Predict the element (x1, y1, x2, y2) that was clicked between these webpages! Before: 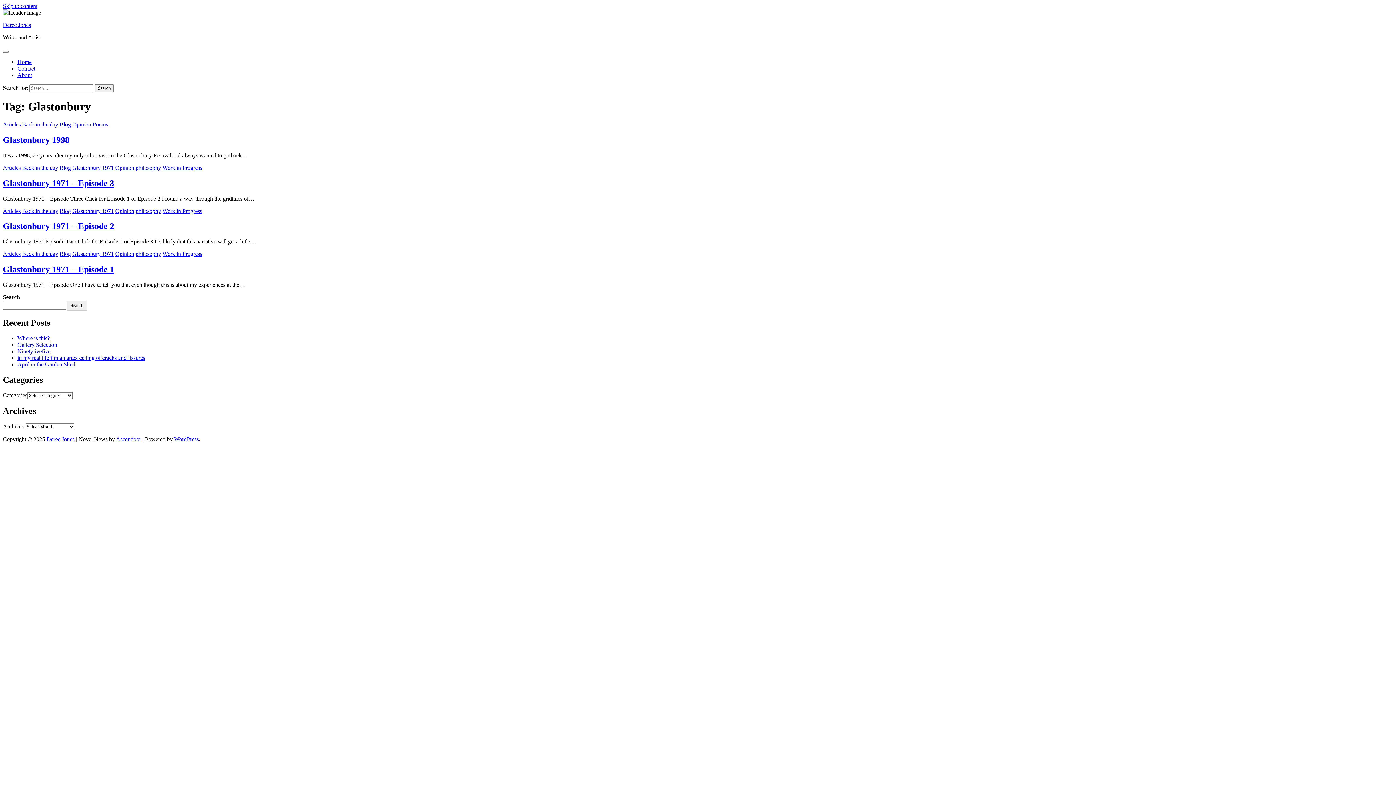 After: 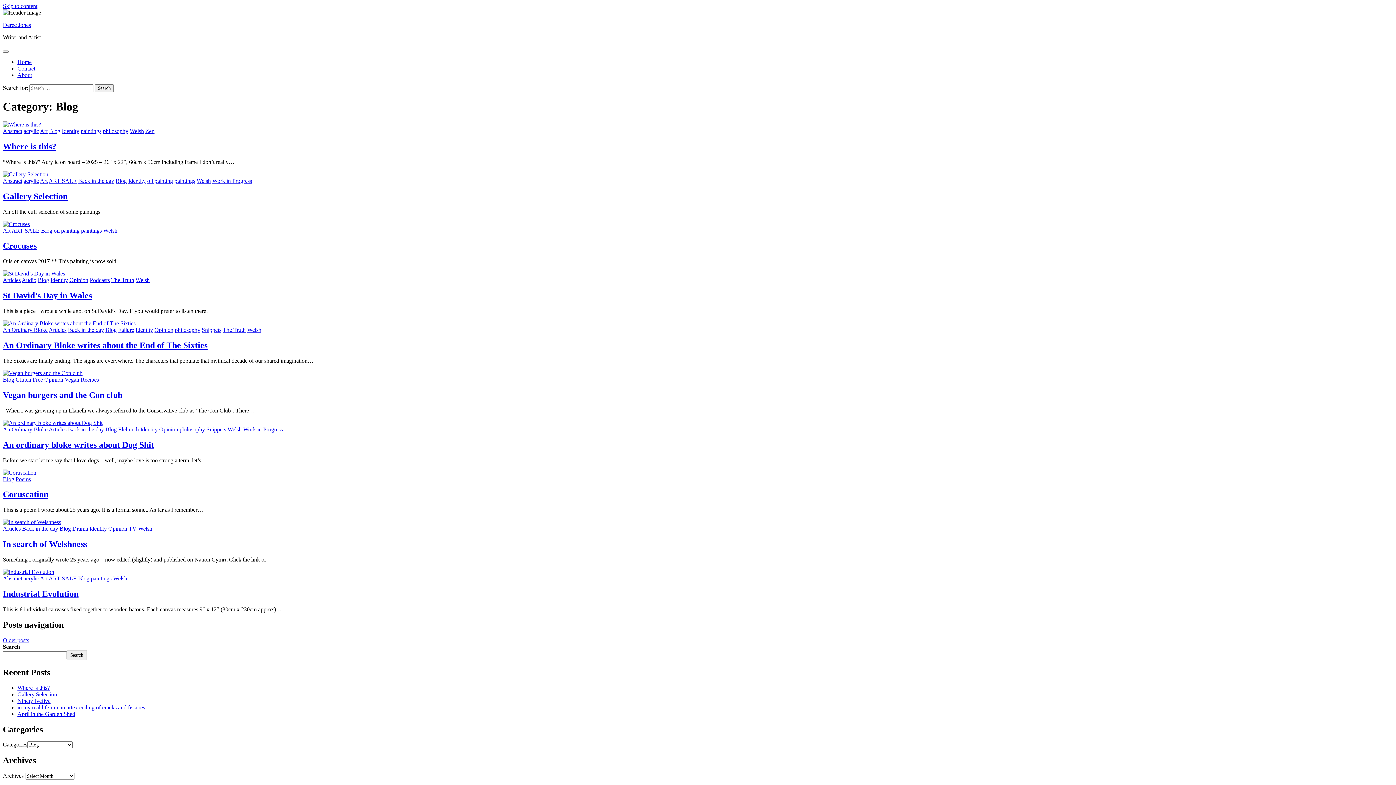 Action: bbox: (59, 121, 70, 127) label: Blog